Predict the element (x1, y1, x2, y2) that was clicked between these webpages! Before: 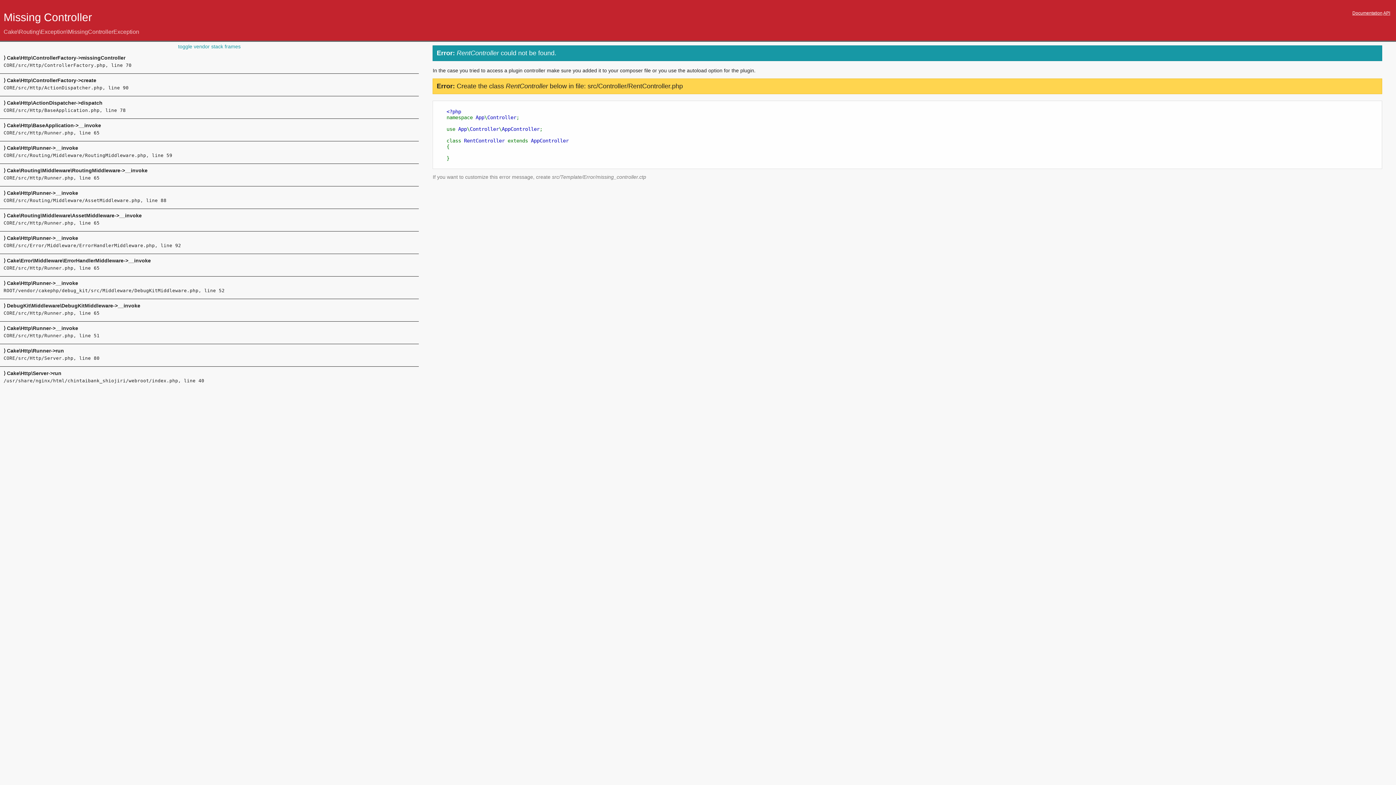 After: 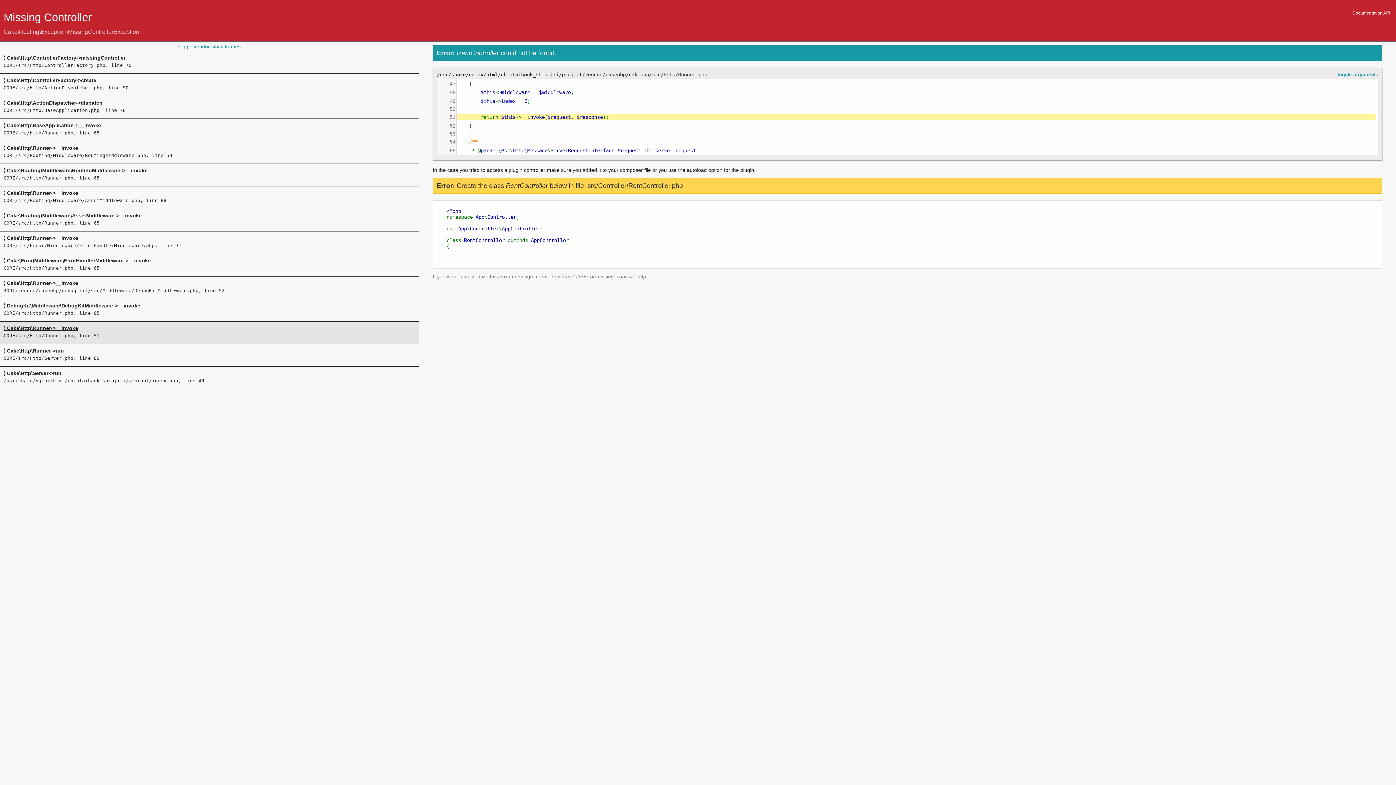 Action: bbox: (3, 325, 415, 338) label: ⟩ Cake\Http\Runner->__invoke
CORE/src/Http/Runner.php, line 51